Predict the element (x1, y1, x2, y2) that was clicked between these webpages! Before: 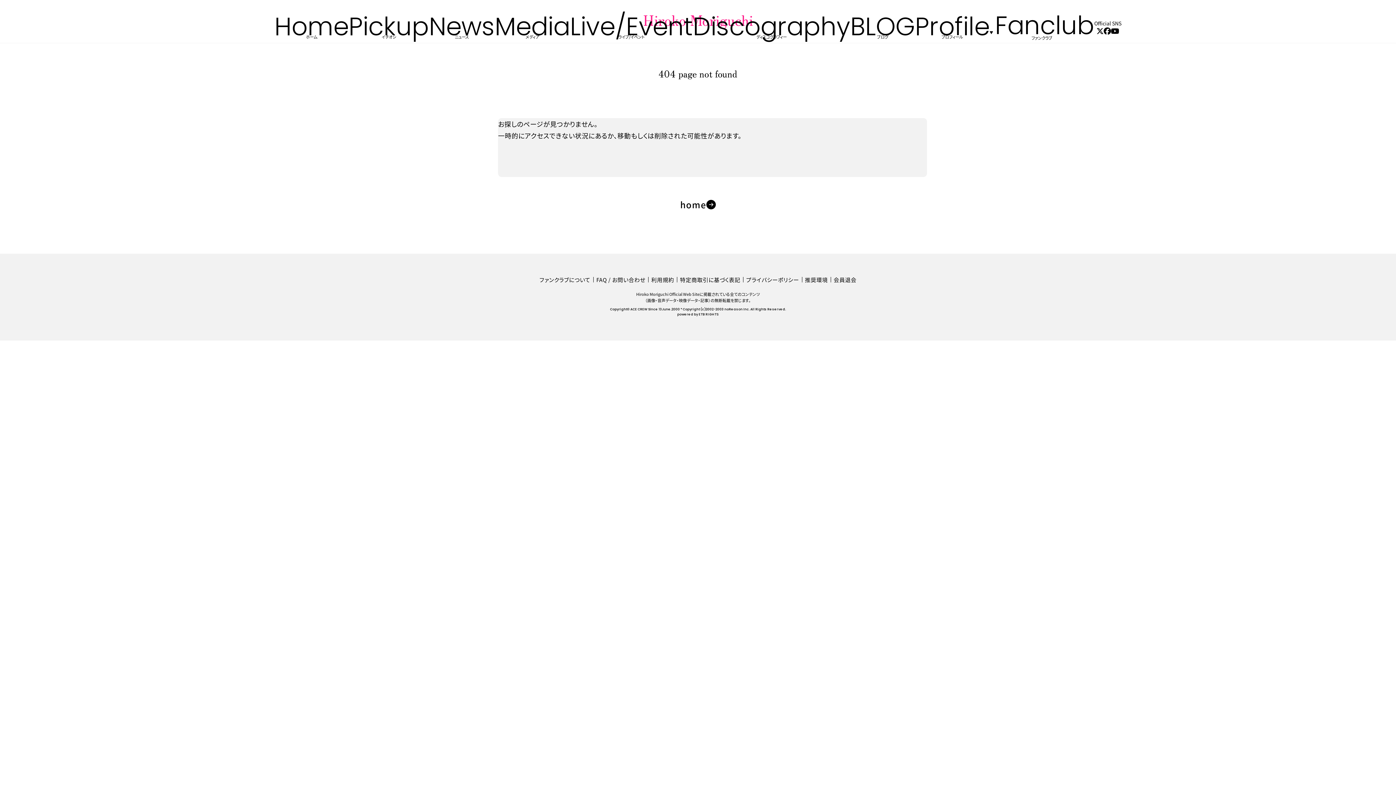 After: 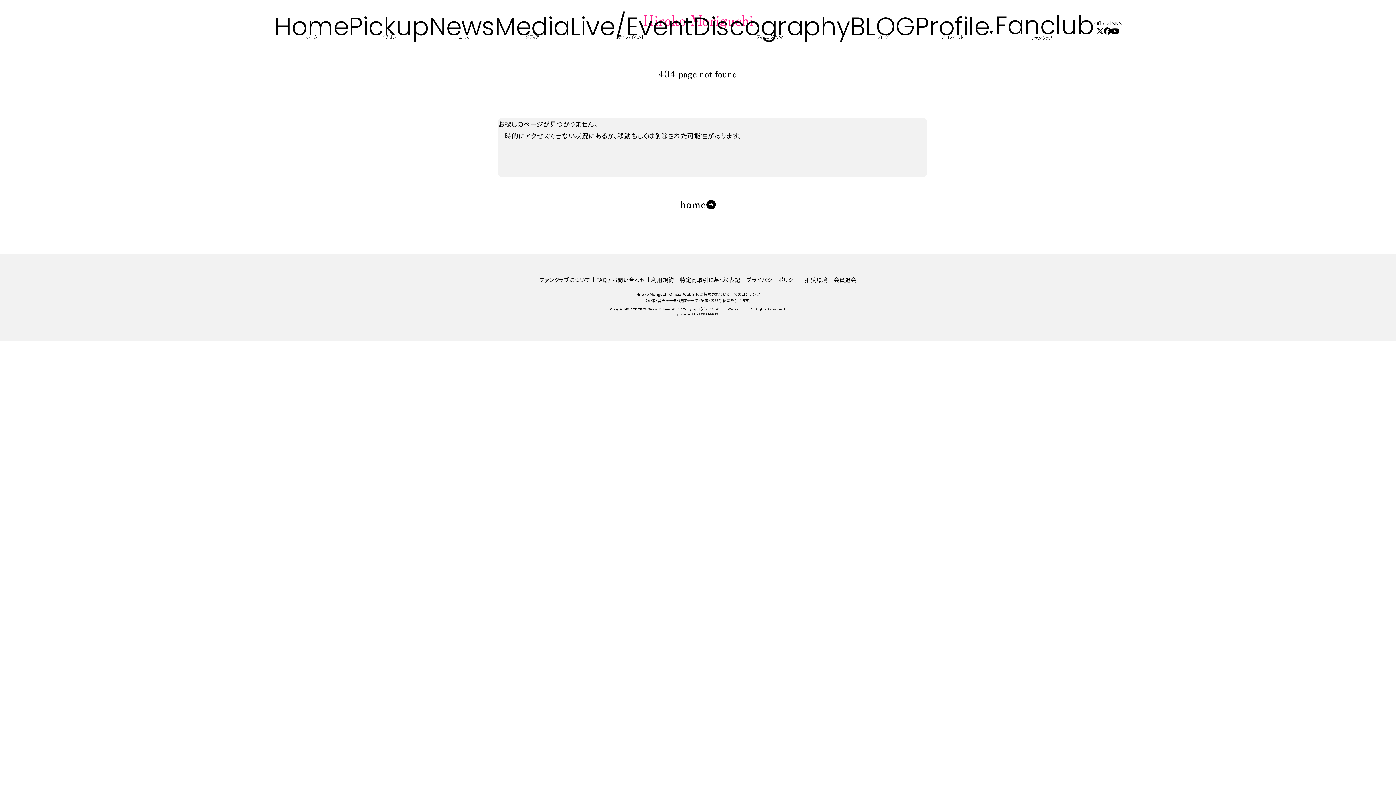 Action: label: ETB RIGHTS bbox: (699, 313, 718, 316)